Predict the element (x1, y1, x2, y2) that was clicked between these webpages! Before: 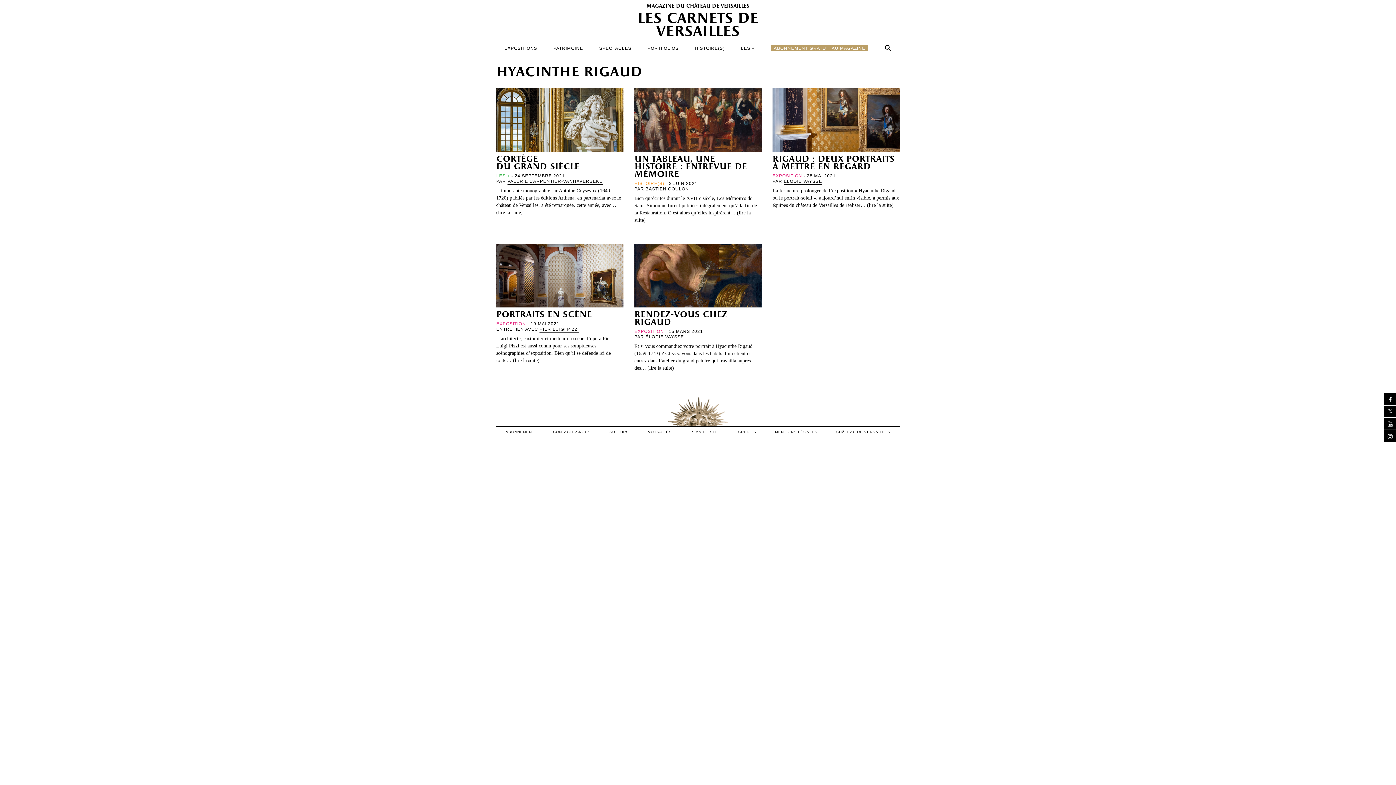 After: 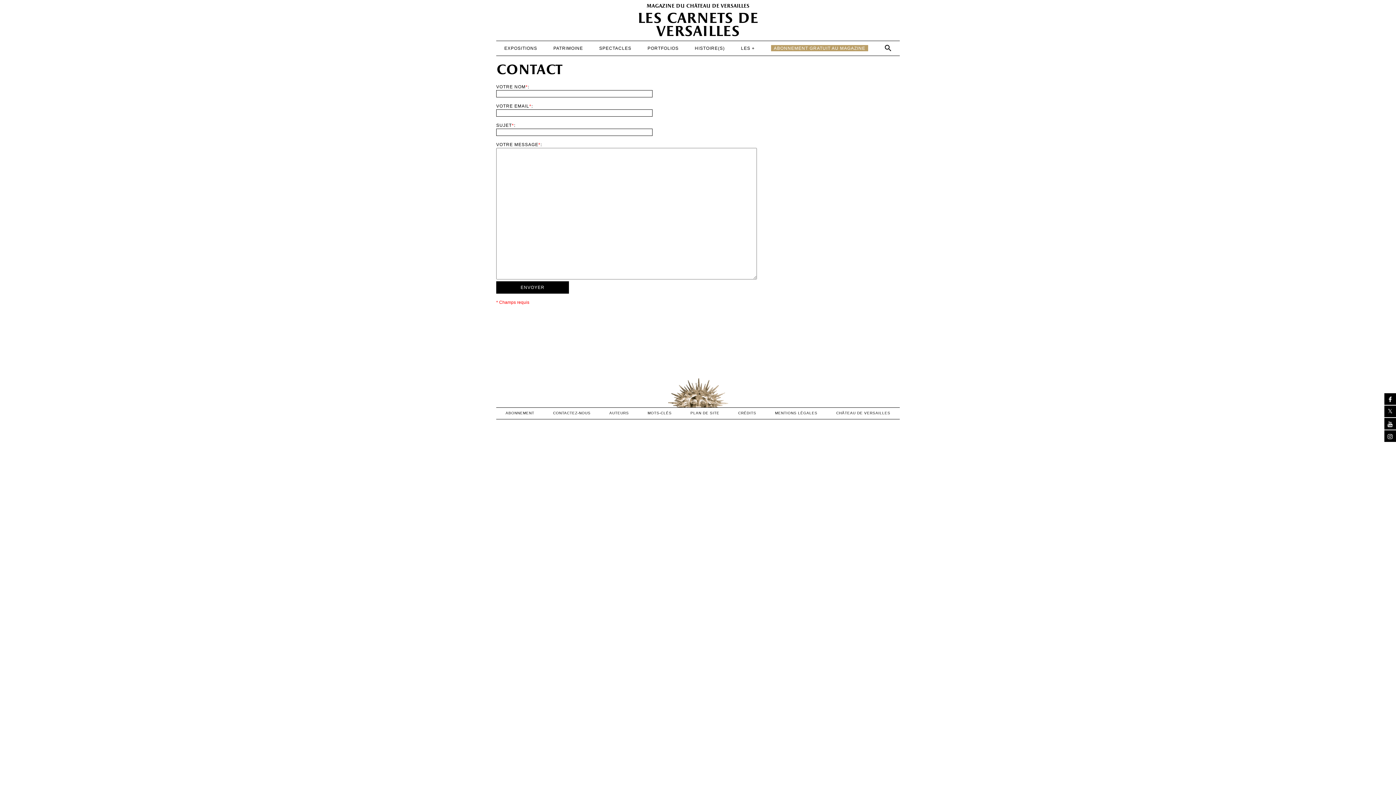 Action: bbox: (553, 426, 590, 438) label: CONTACTEZ-NOUS